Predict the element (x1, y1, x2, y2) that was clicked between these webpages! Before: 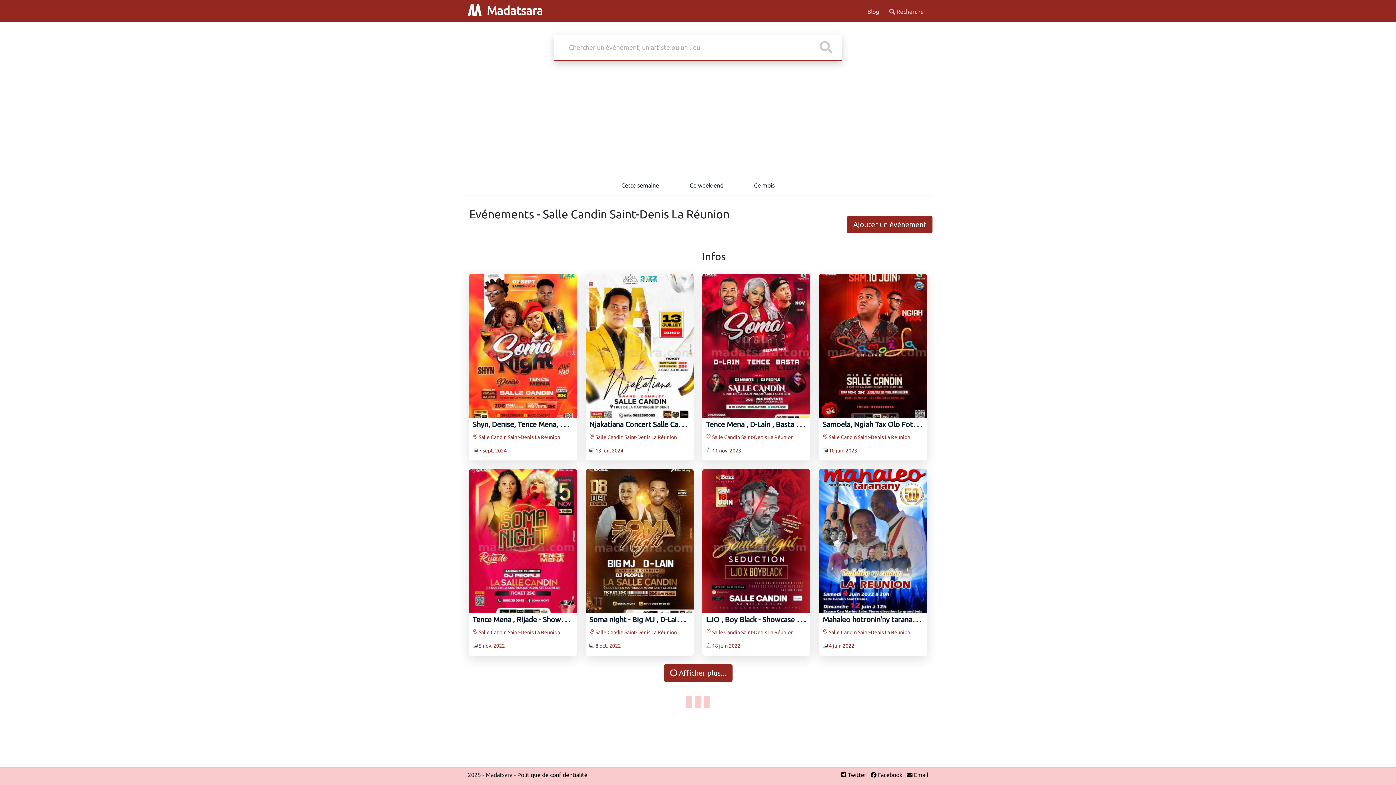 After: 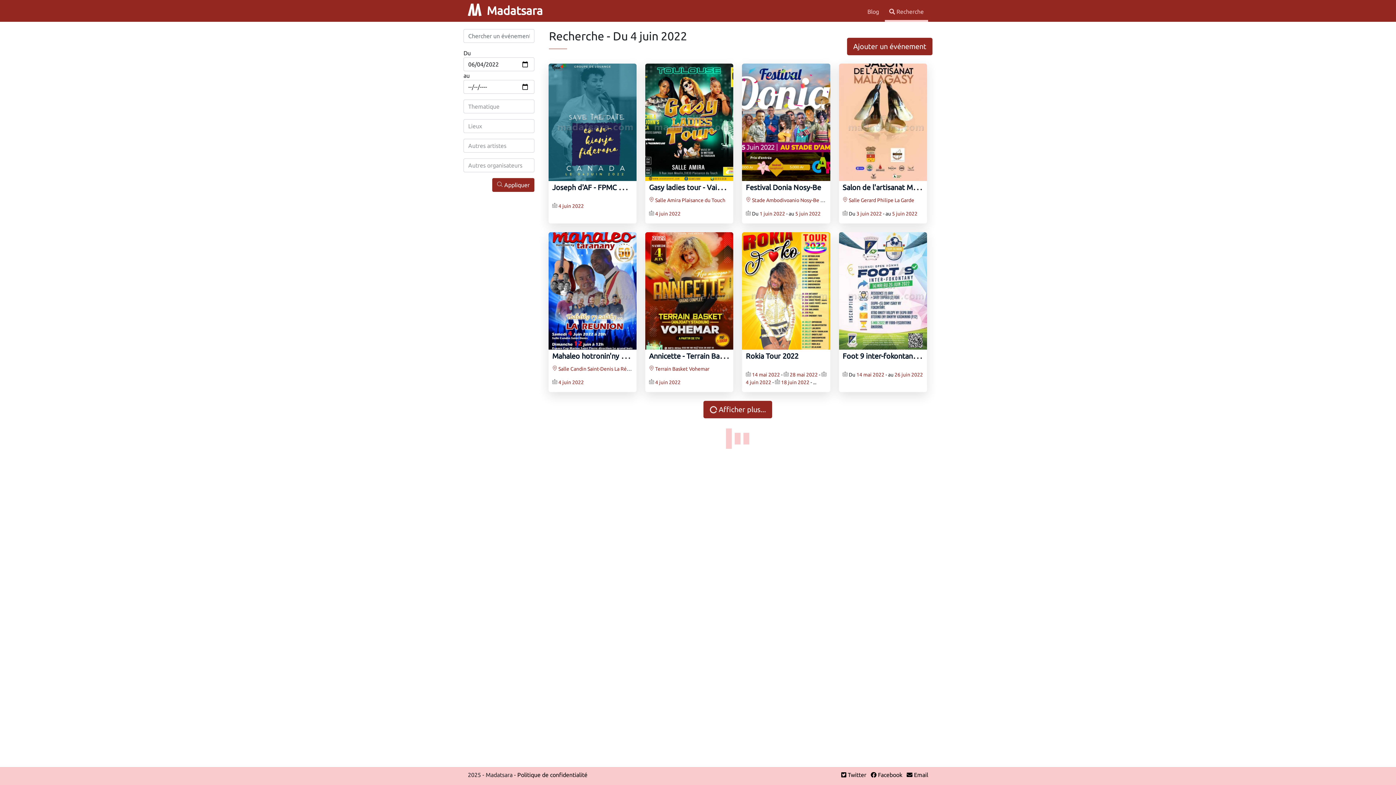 Action: bbox: (829, 643, 854, 649) label: 4 juin 2022